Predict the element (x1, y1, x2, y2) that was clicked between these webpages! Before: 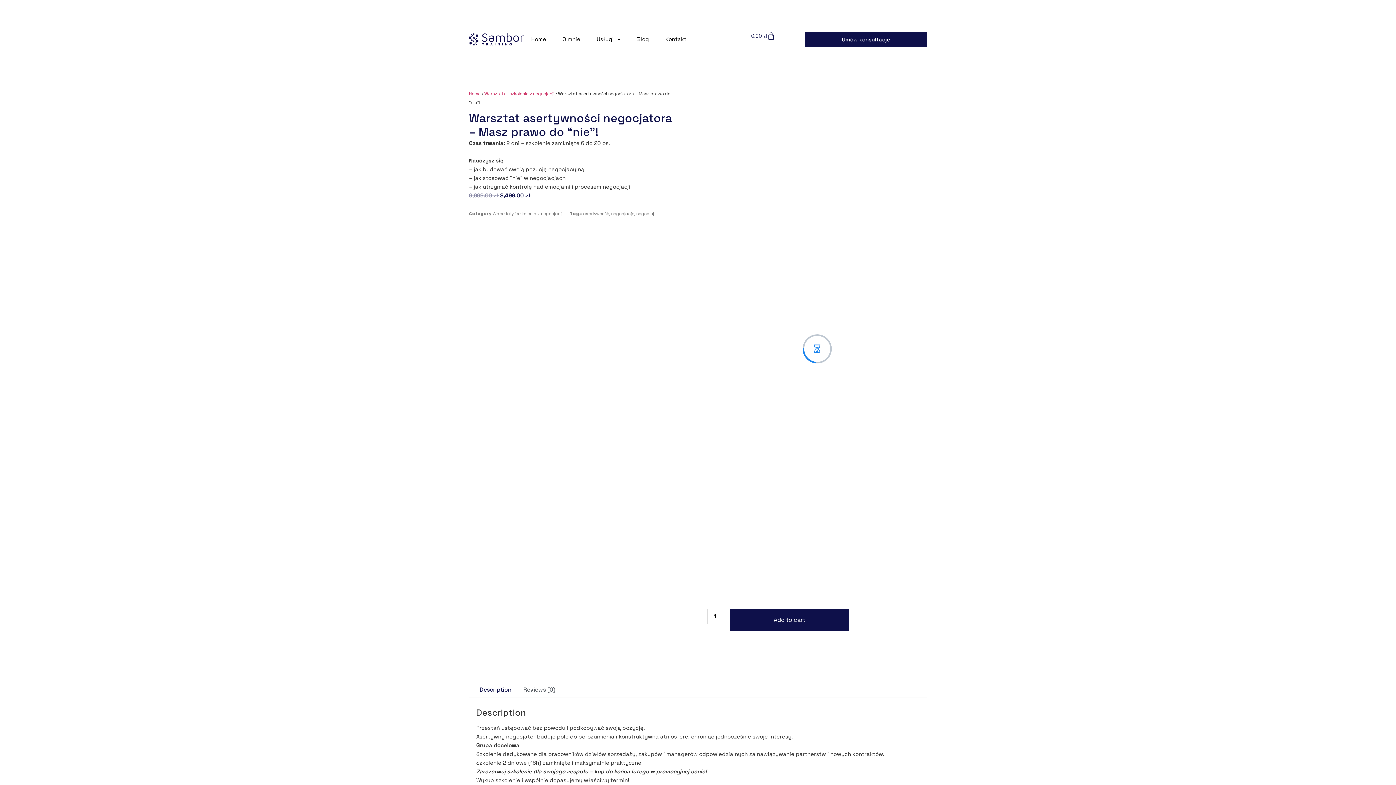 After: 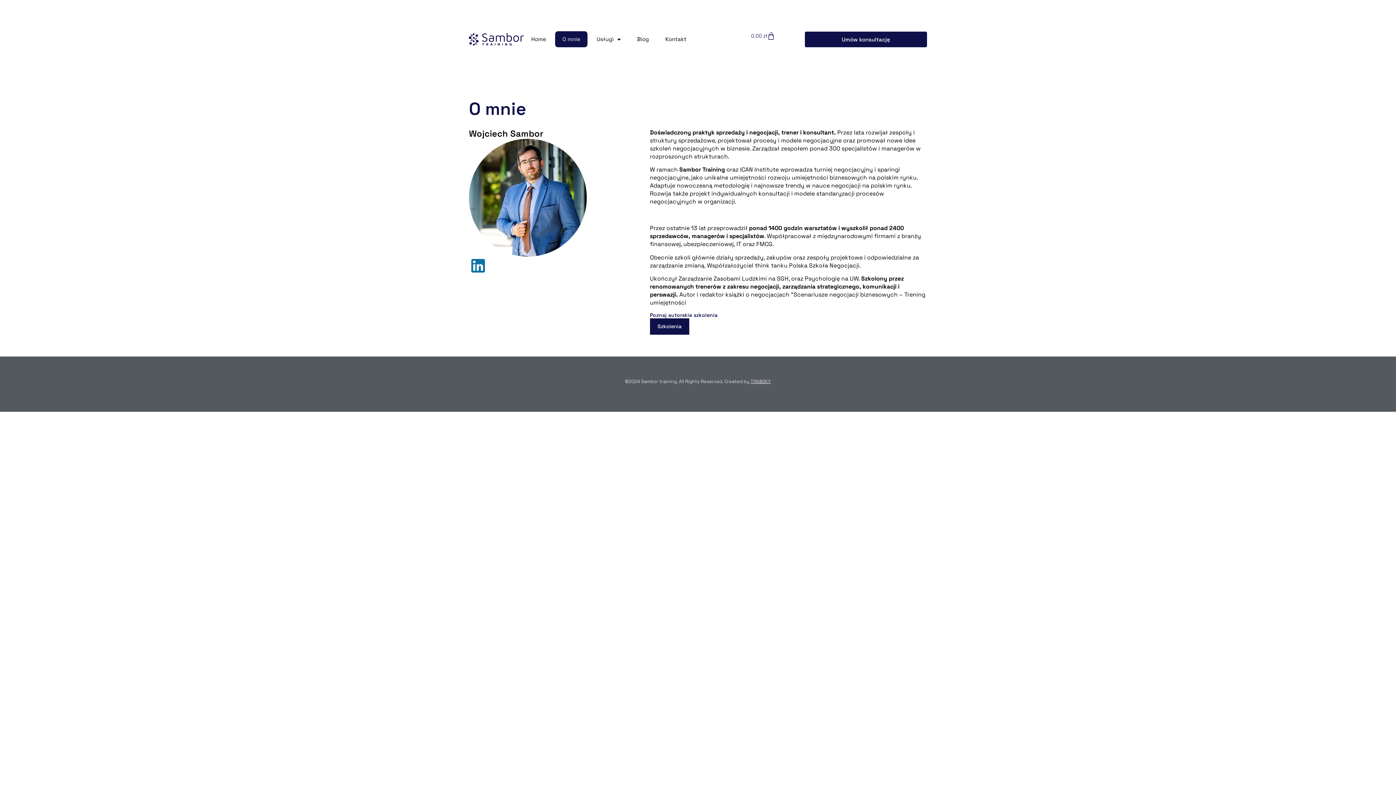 Action: bbox: (555, 31, 587, 47) label: O mnie